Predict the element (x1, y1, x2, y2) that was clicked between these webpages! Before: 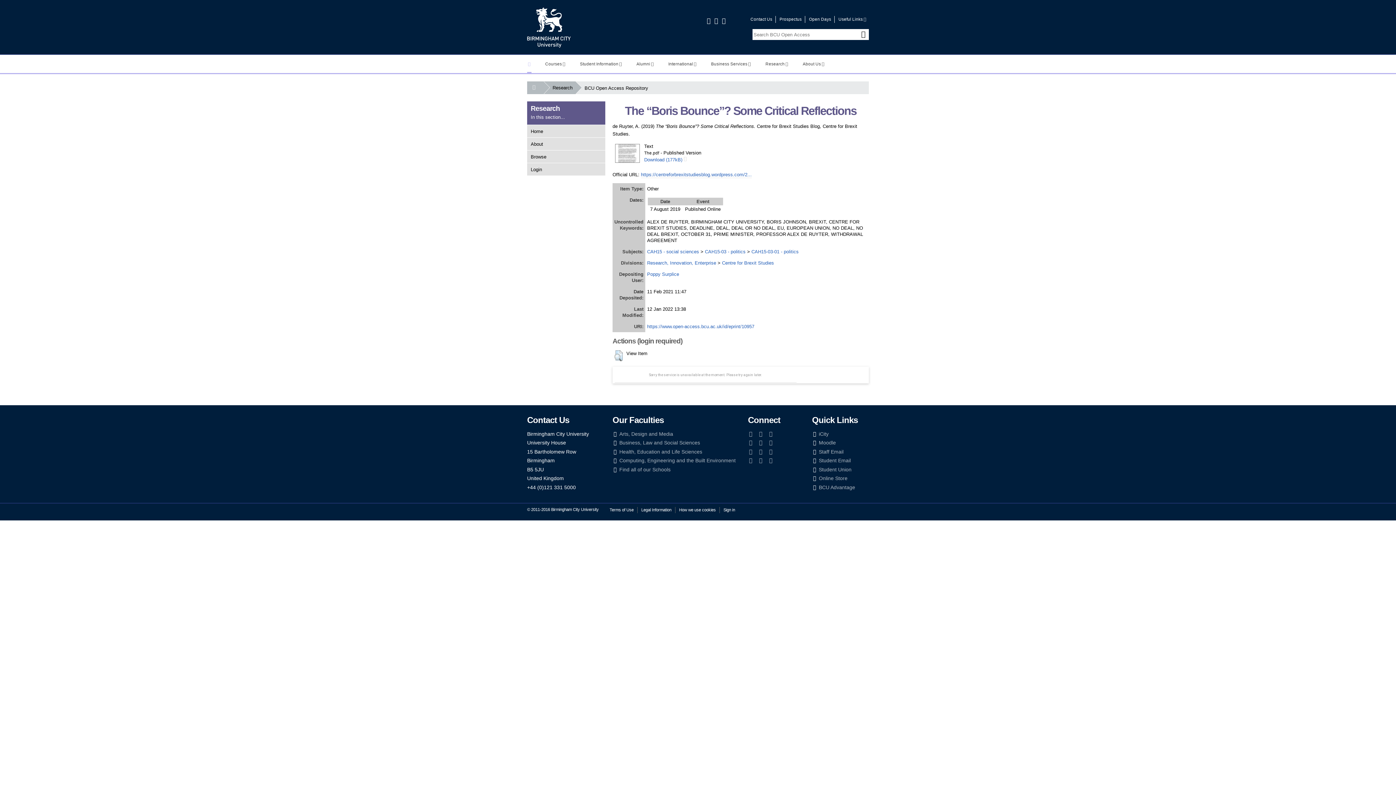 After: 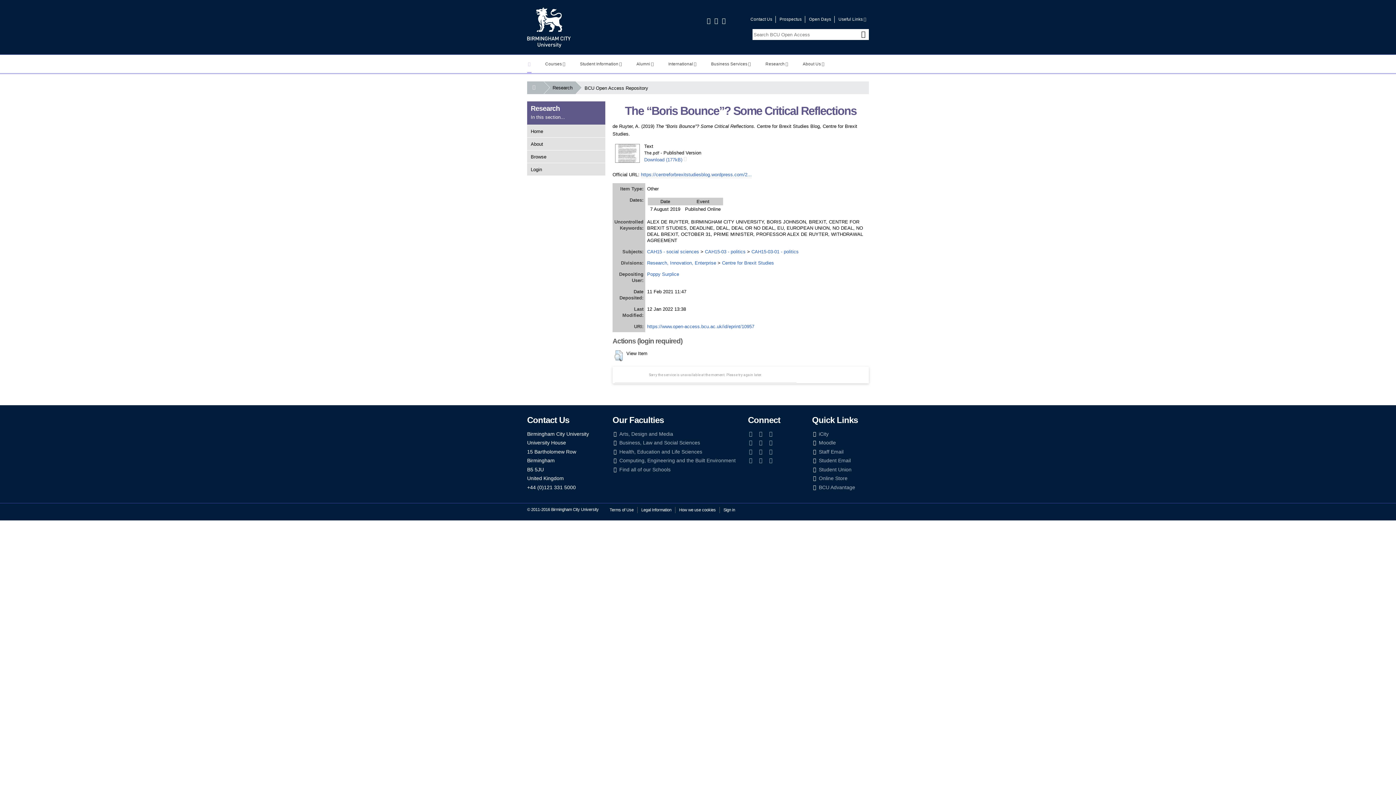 Action: label: Download (177kB) bbox: (644, 157, 682, 162)